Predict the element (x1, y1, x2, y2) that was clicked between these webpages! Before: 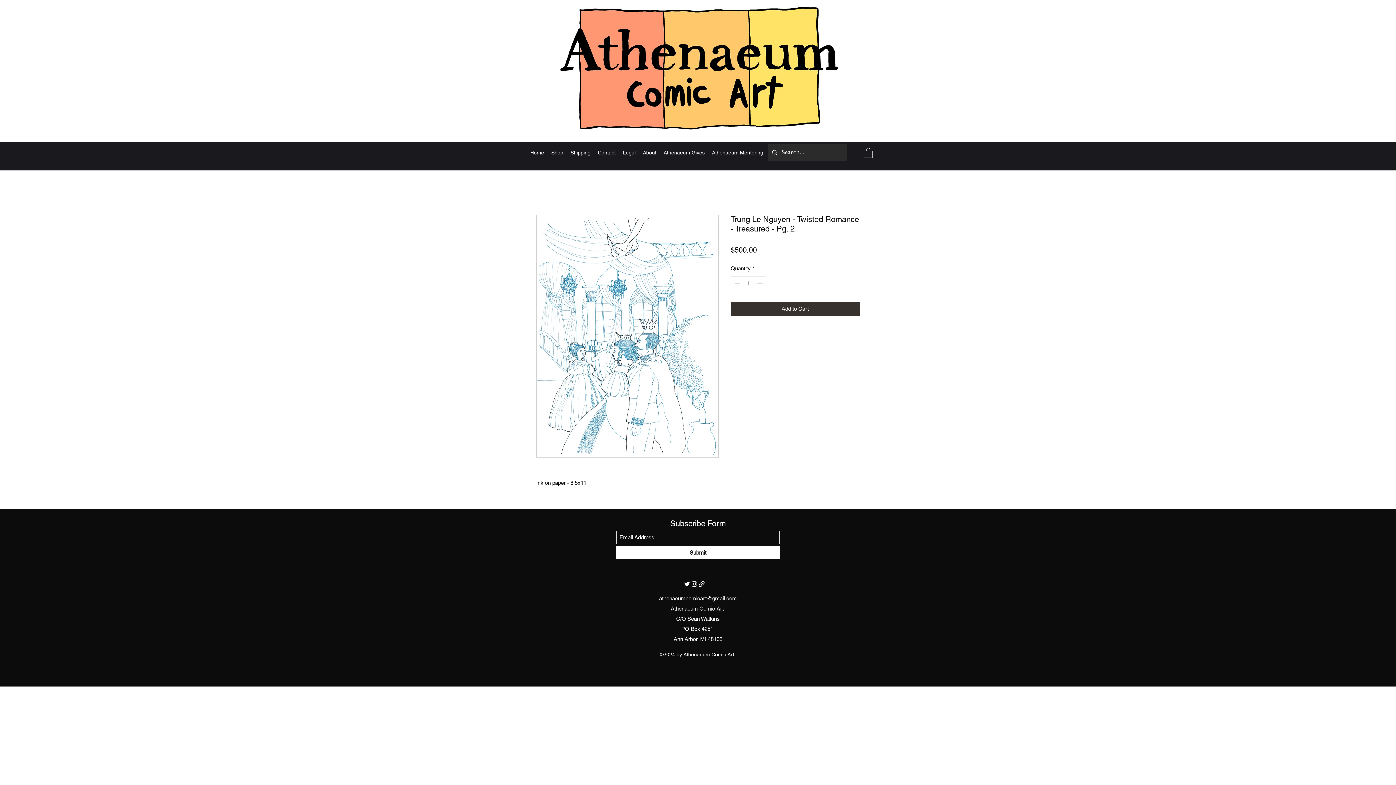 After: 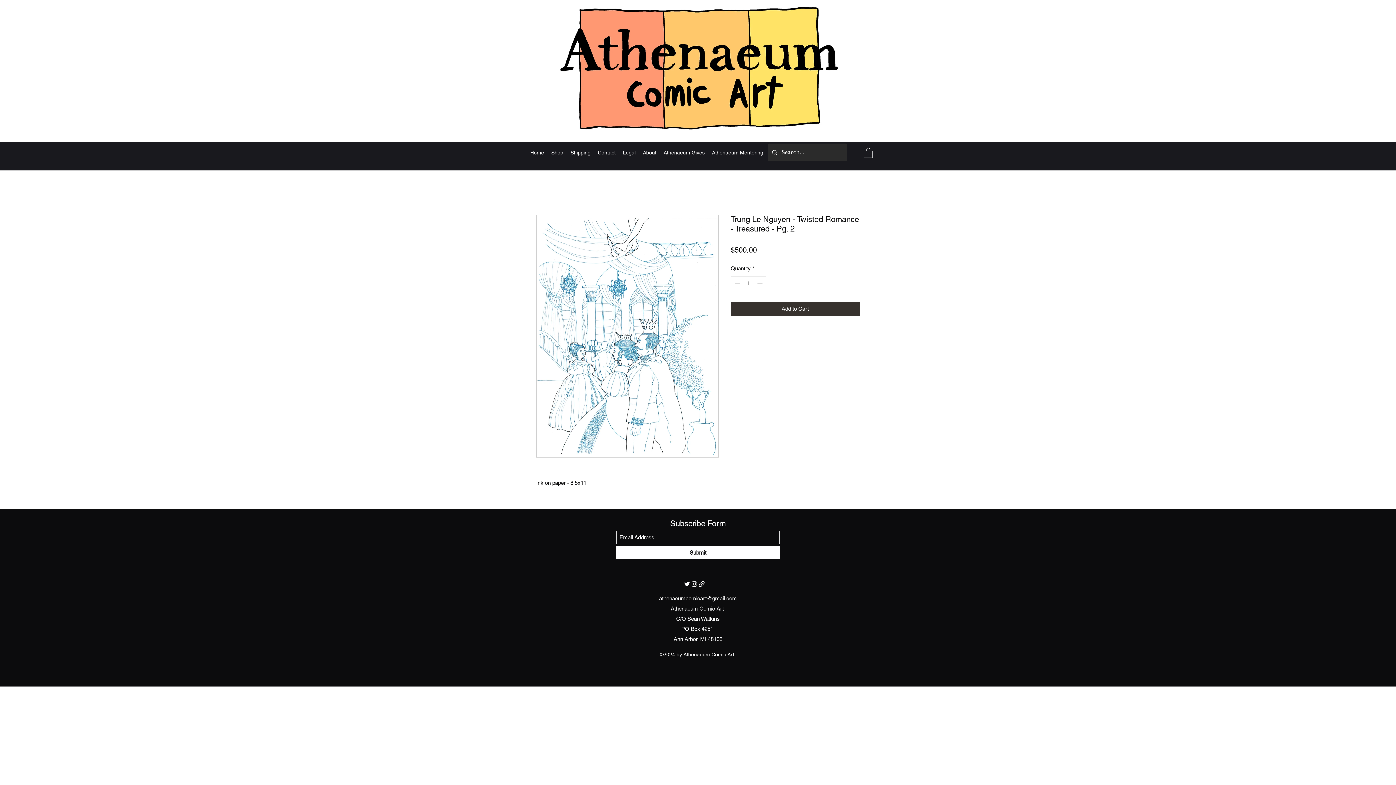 Action: bbox: (864, 147, 873, 158)